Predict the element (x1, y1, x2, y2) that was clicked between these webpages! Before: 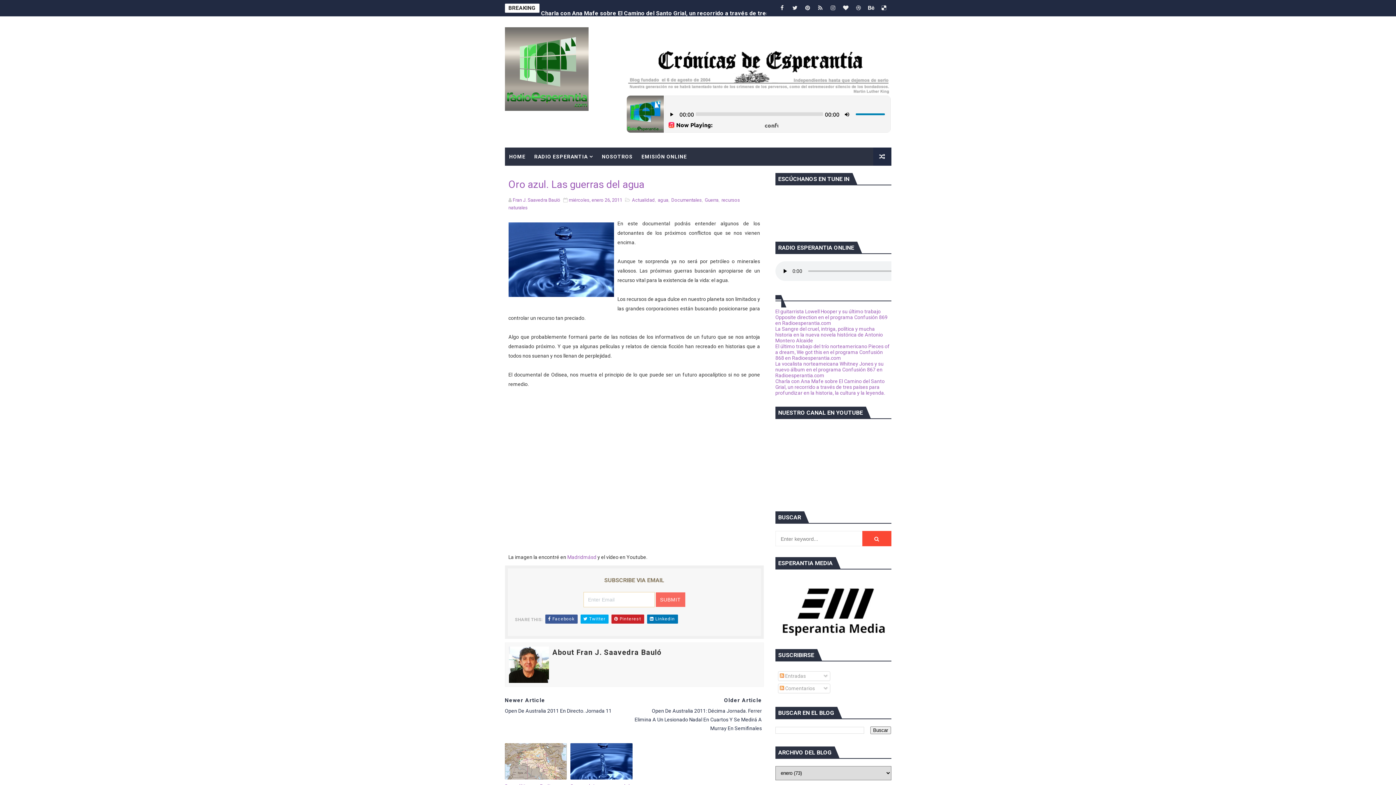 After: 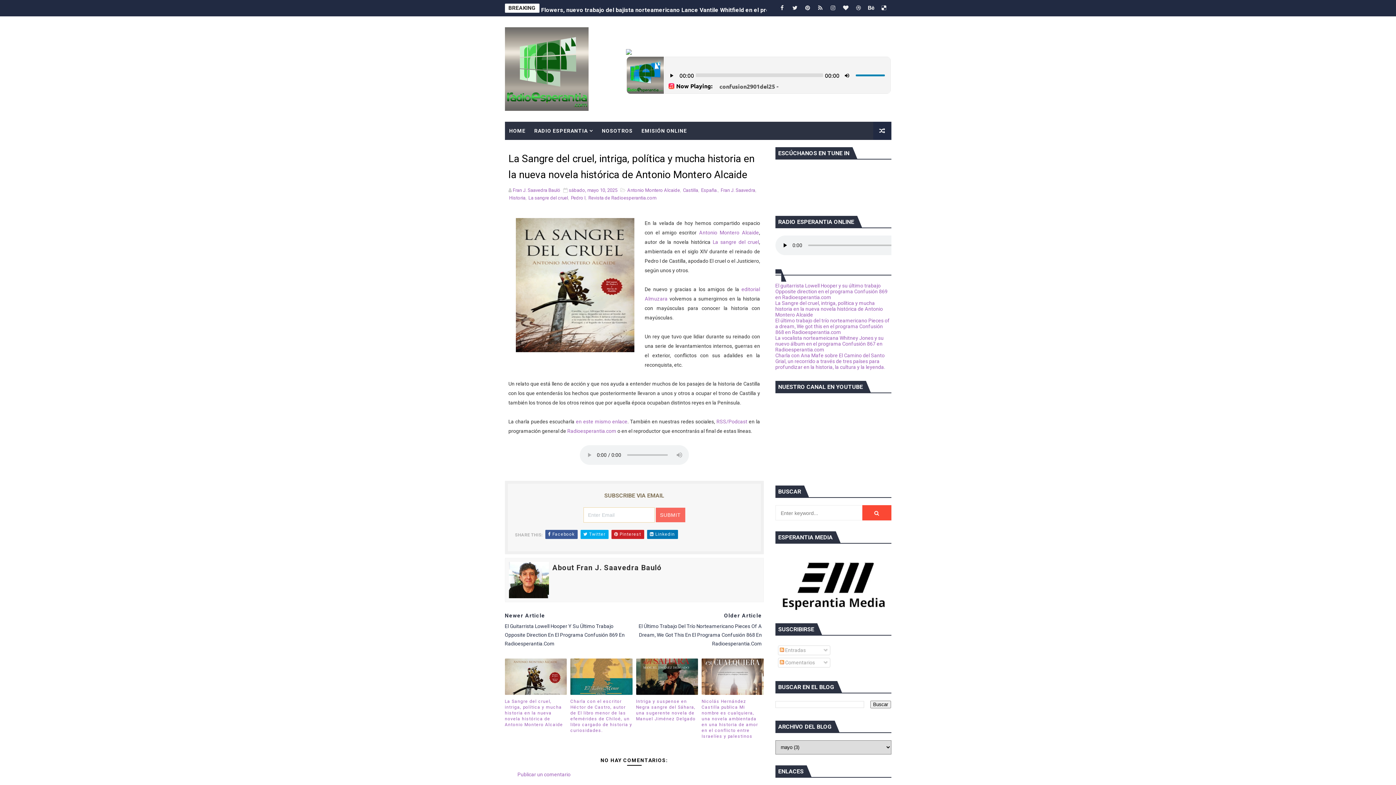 Action: bbox: (775, 326, 883, 343) label: La Sangre del cruel, intriga, política y mucha historia en la nueva novela histórica de Antonio Montero Alcaide